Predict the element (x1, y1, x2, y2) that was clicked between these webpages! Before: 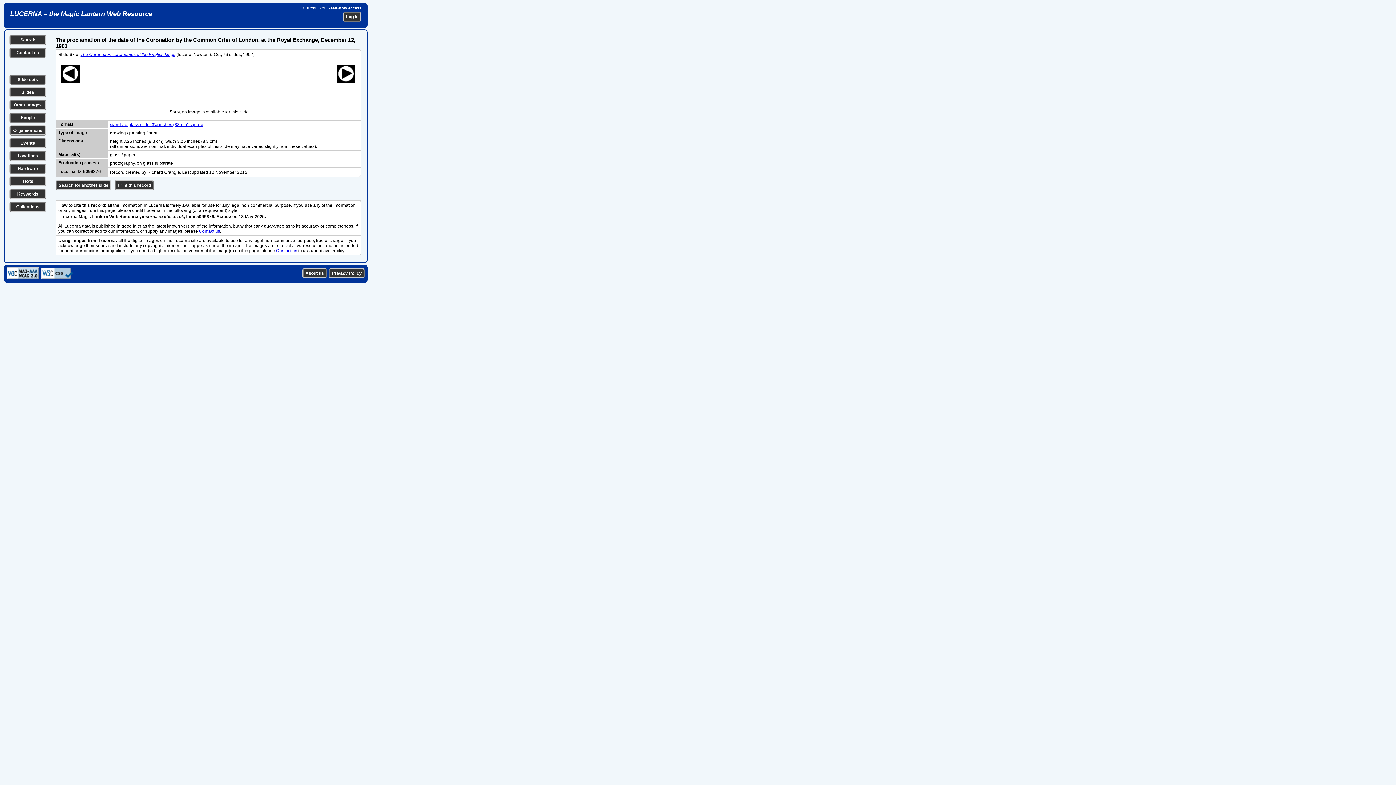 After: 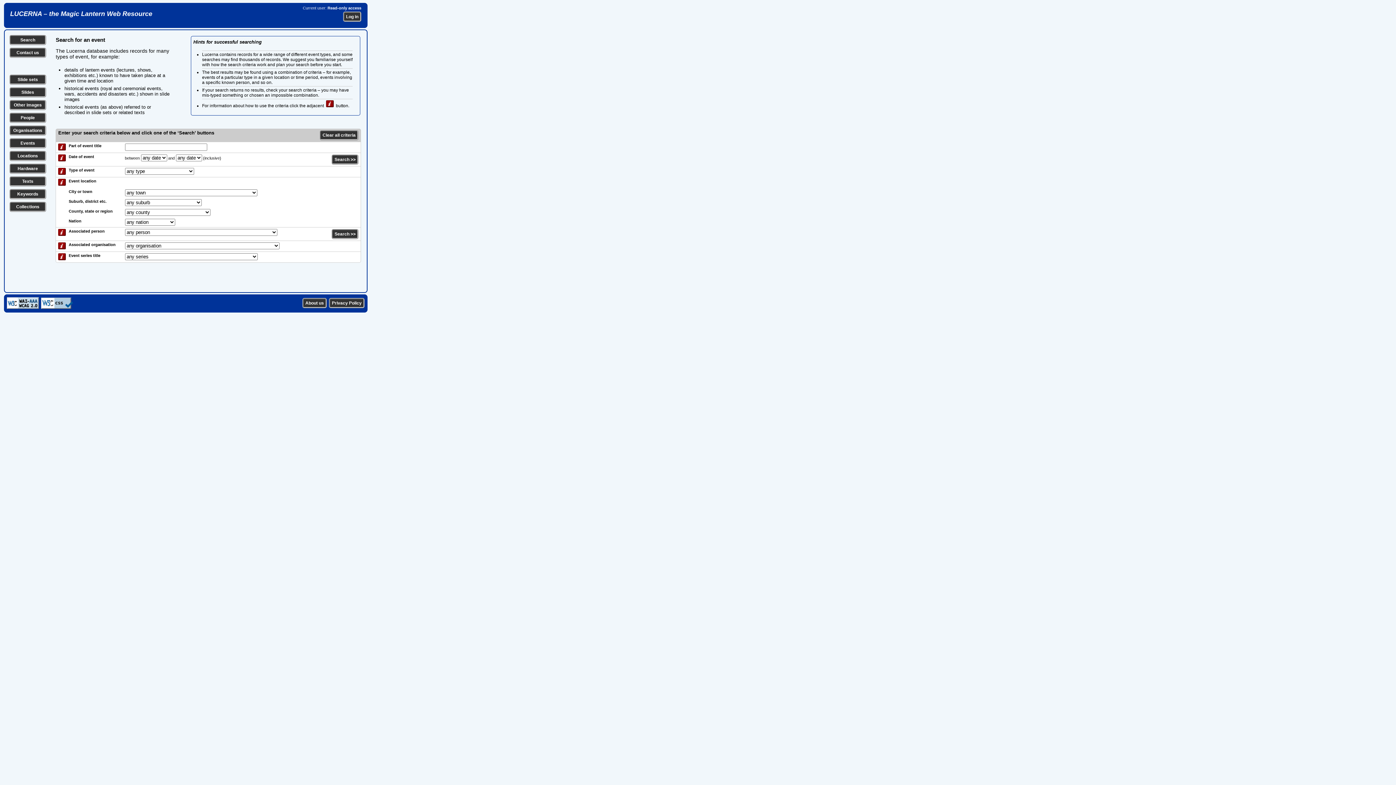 Action: label: Events bbox: (20, 140, 35, 145)